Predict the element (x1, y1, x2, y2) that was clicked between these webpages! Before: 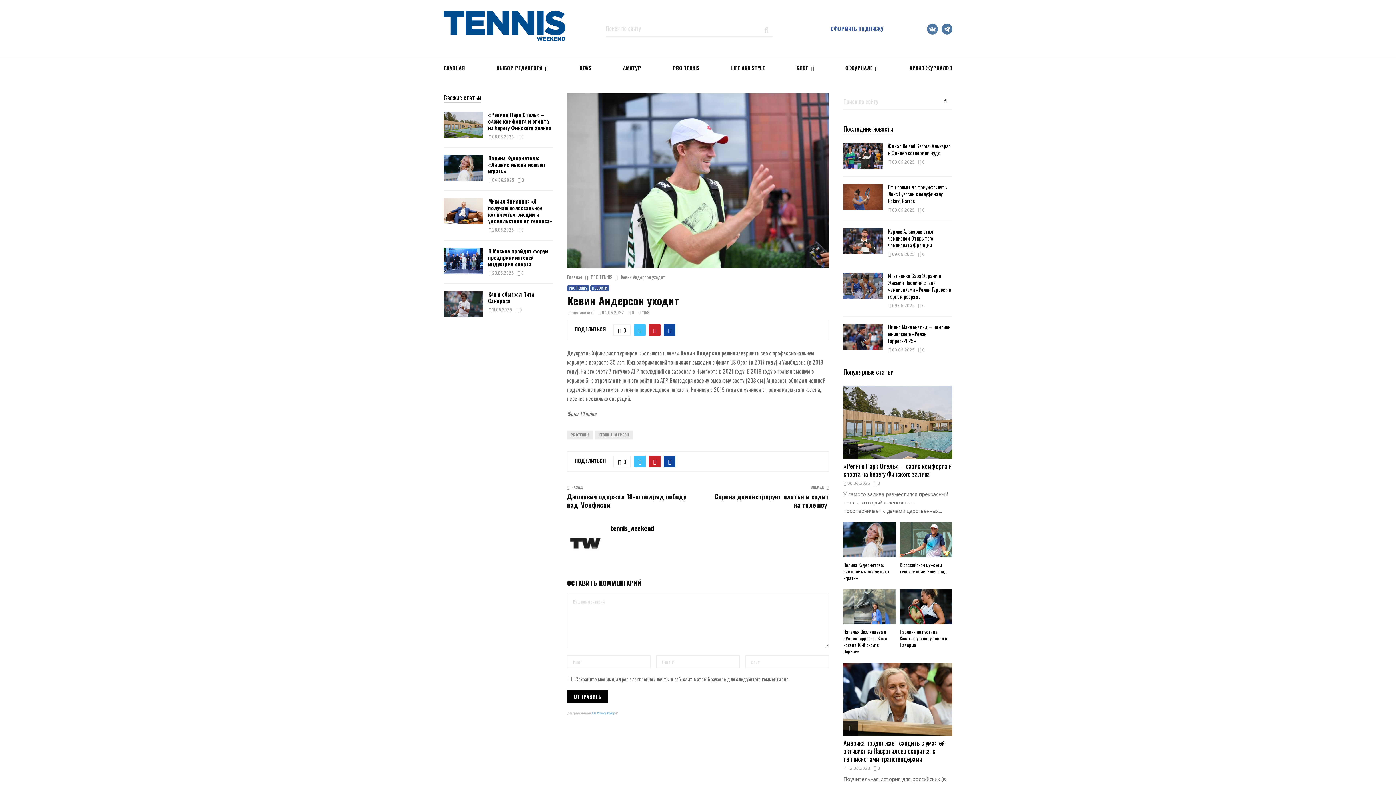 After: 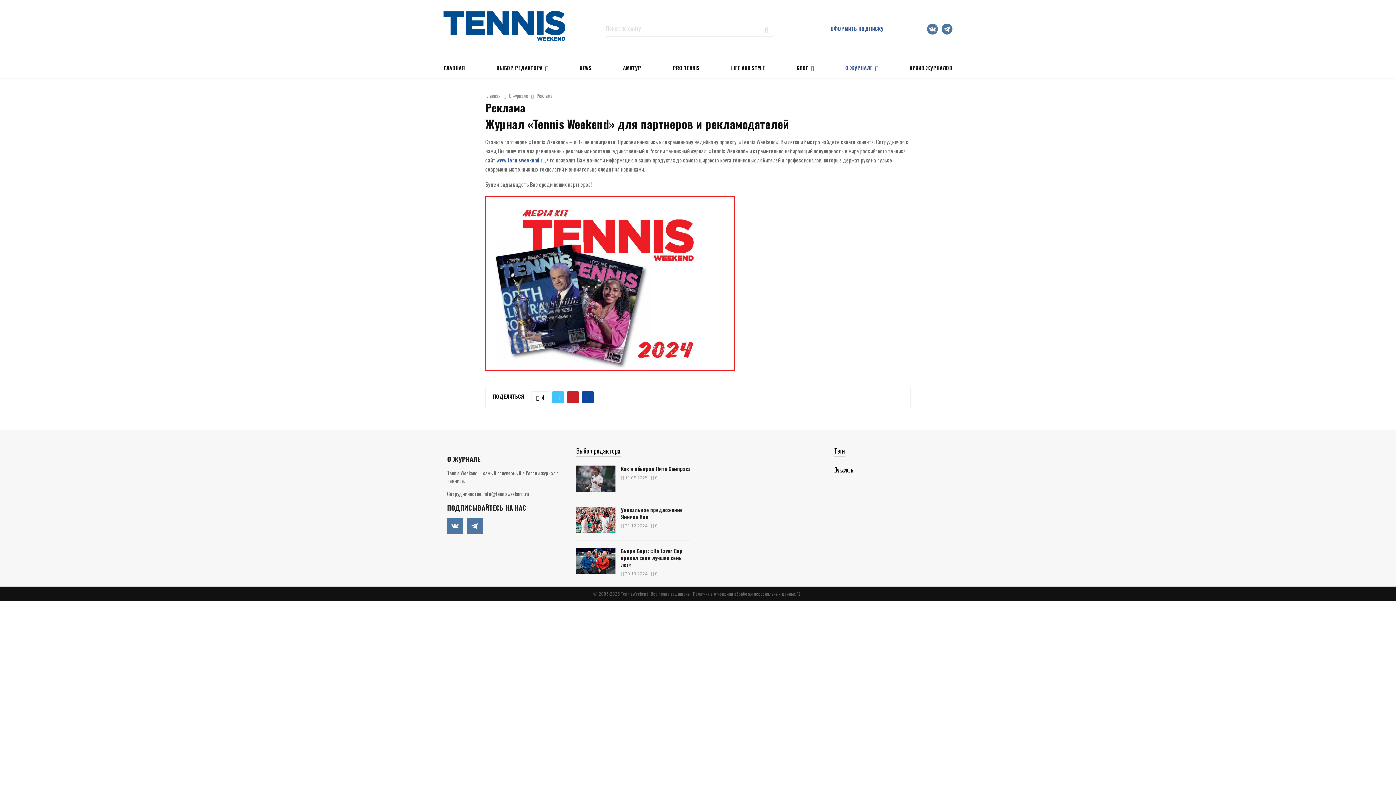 Action: label: О ЖУРНАЛЕ bbox: (845, 57, 878, 78)